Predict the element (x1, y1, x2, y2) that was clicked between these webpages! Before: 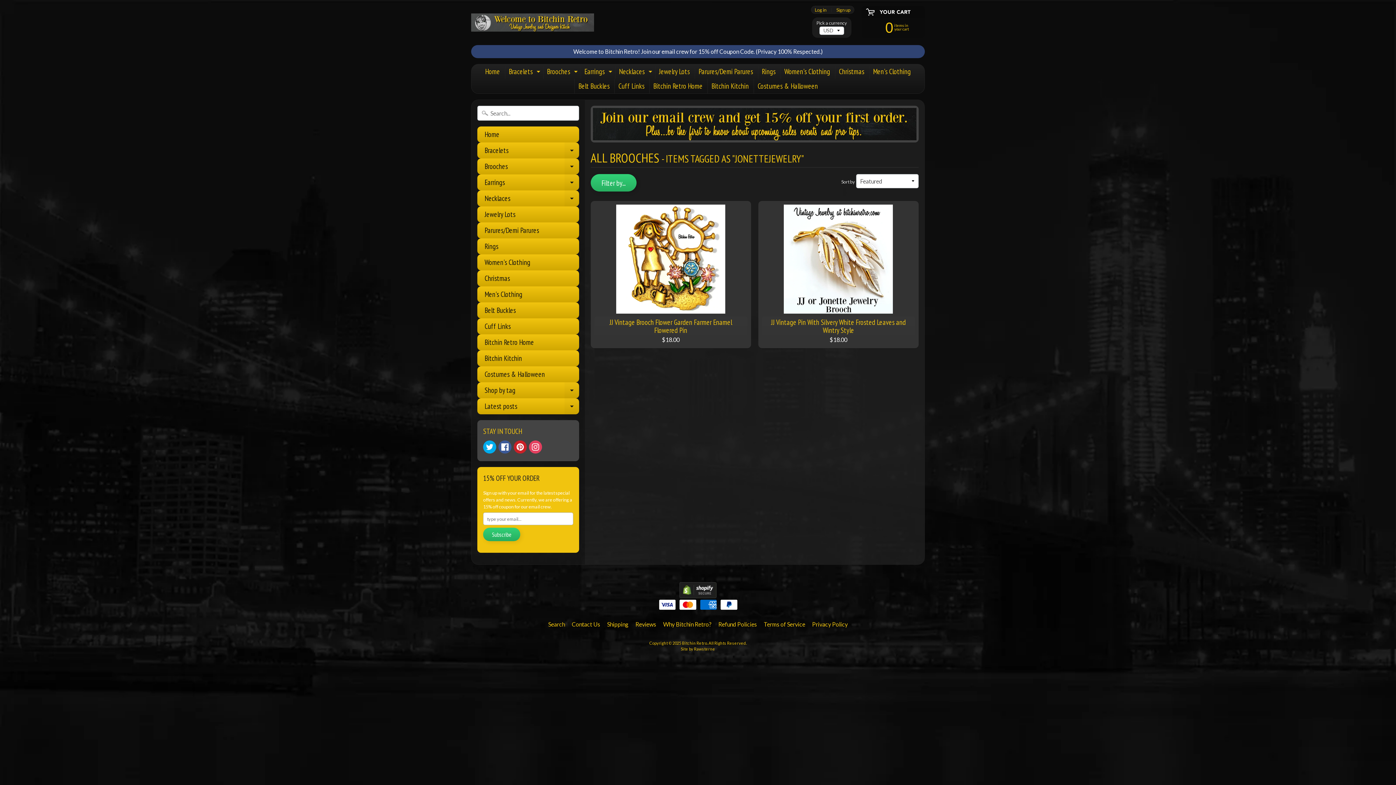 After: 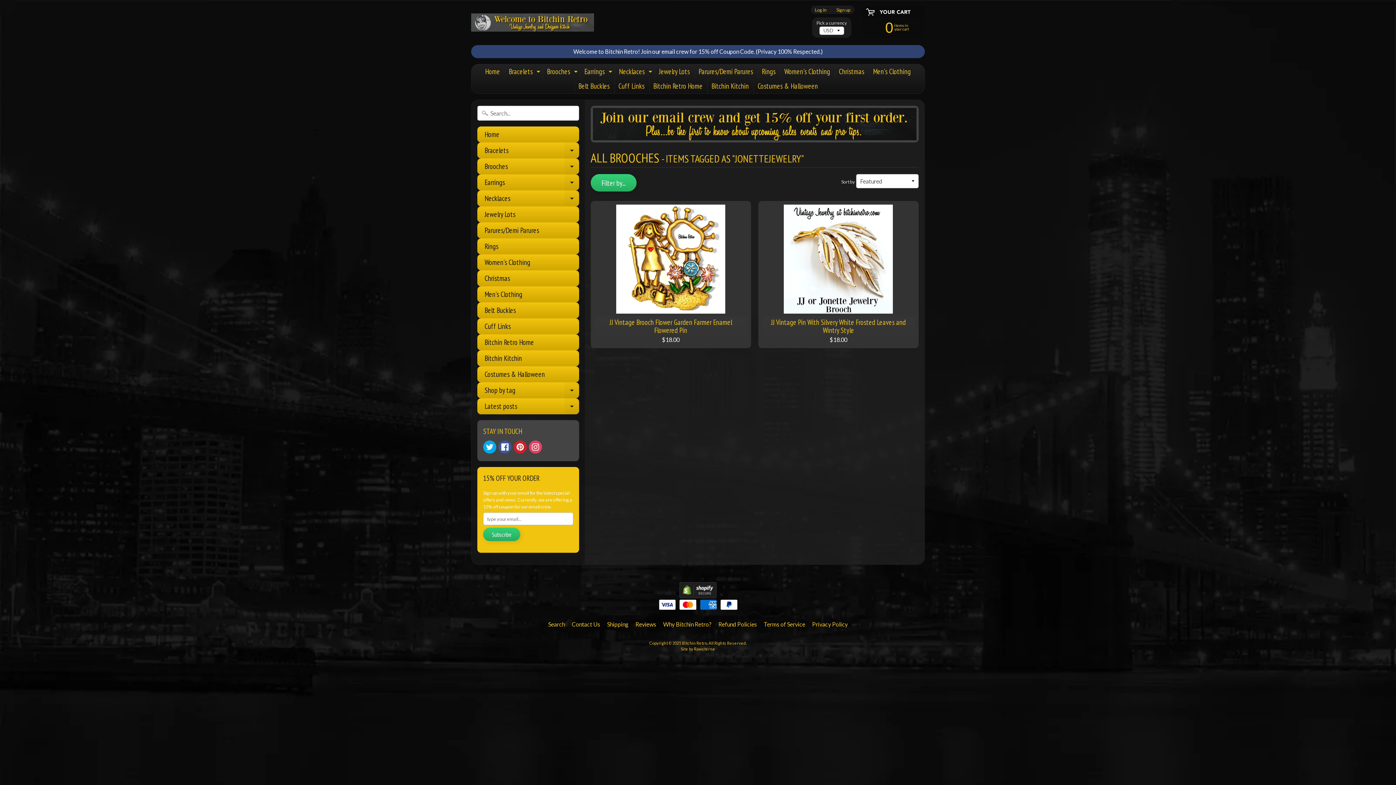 Action: bbox: (679, 590, 716, 597)